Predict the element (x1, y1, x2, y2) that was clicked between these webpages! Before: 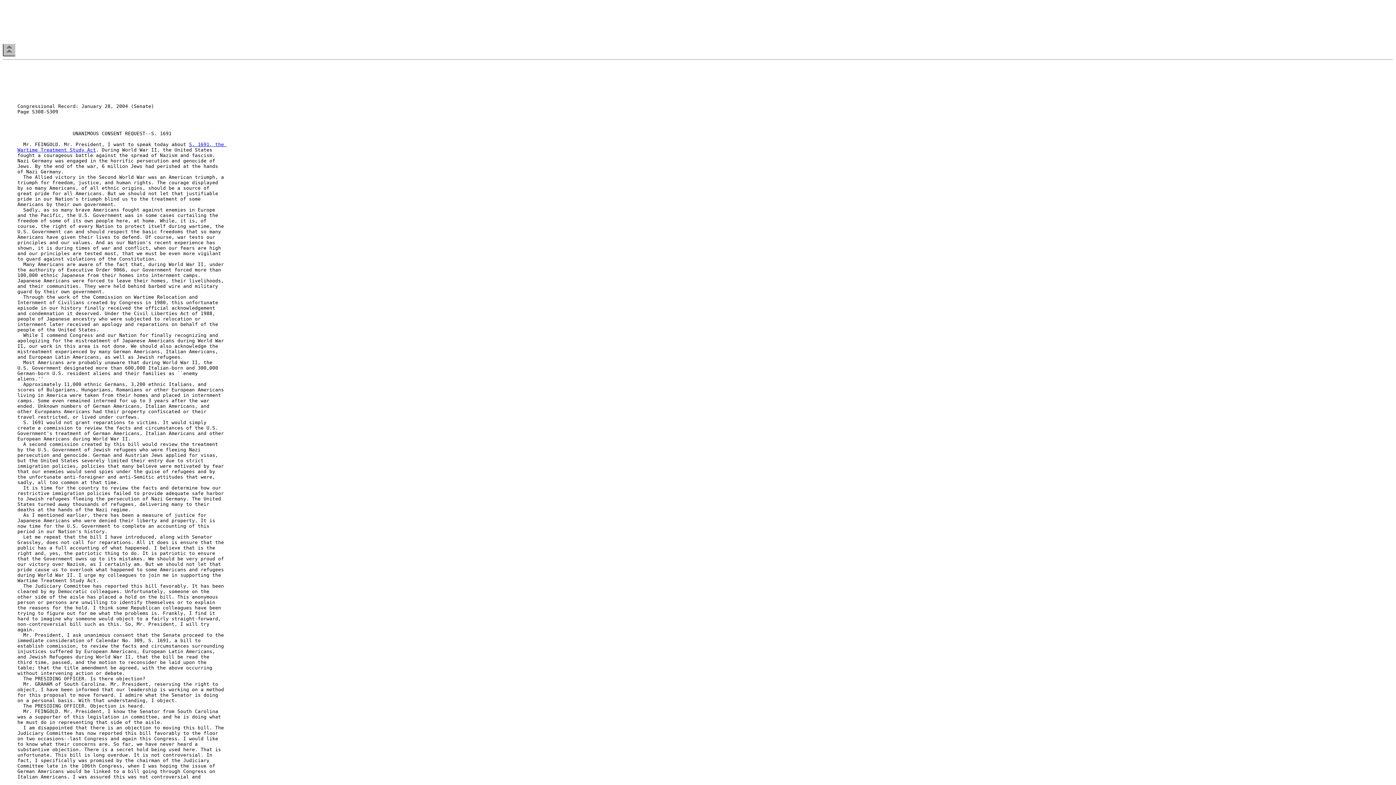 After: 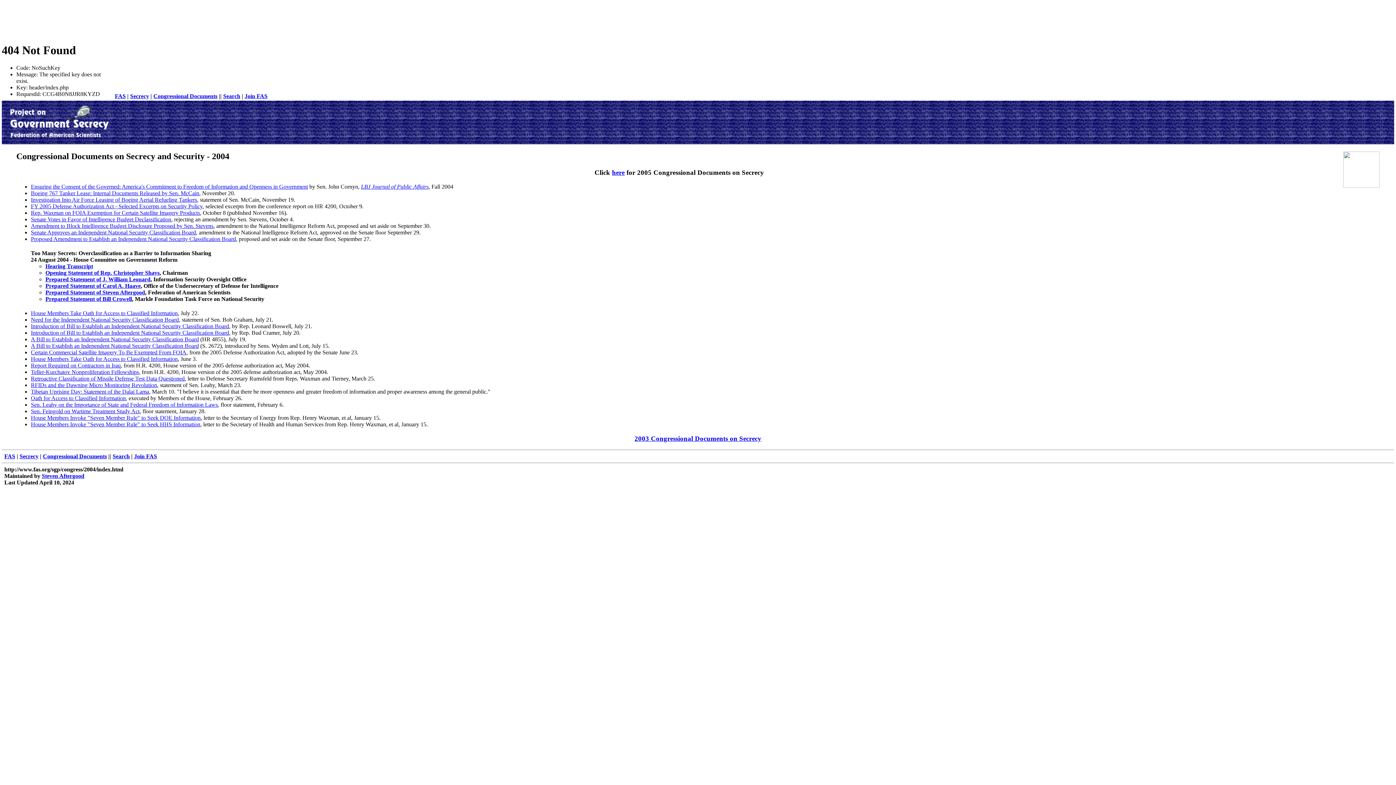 Action: bbox: (2, 51, 15, 57)